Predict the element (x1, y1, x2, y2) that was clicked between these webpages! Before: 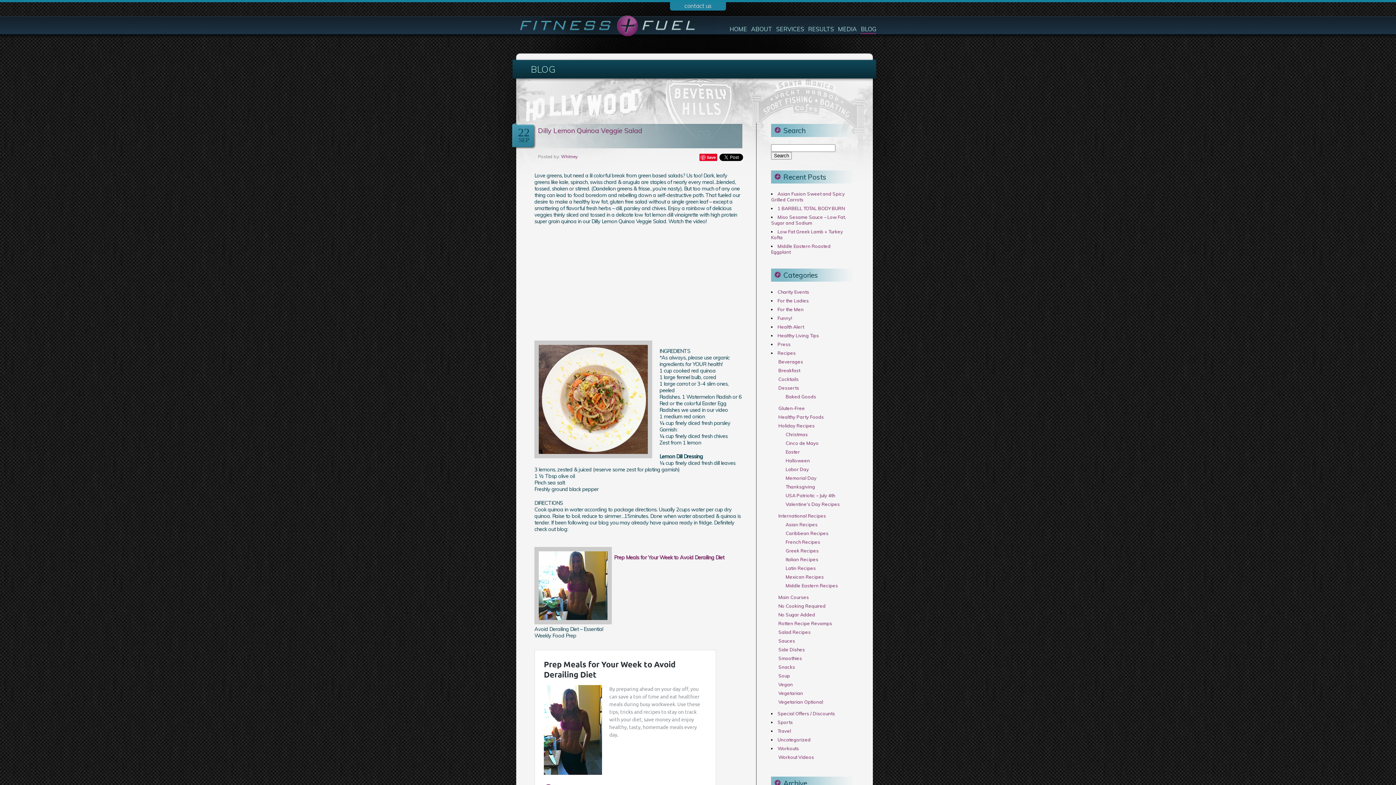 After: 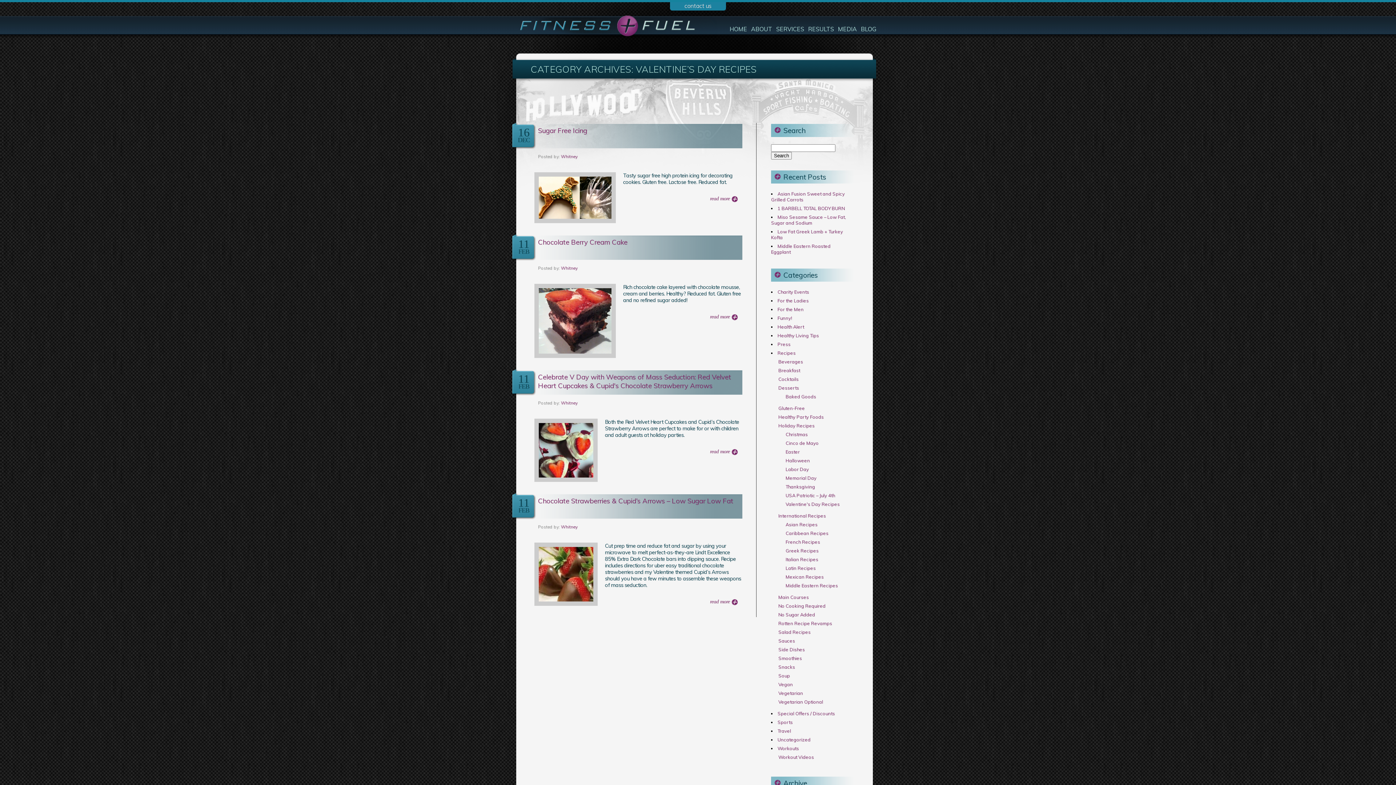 Action: bbox: (785, 501, 840, 507) label: Valentine's Day Recipes